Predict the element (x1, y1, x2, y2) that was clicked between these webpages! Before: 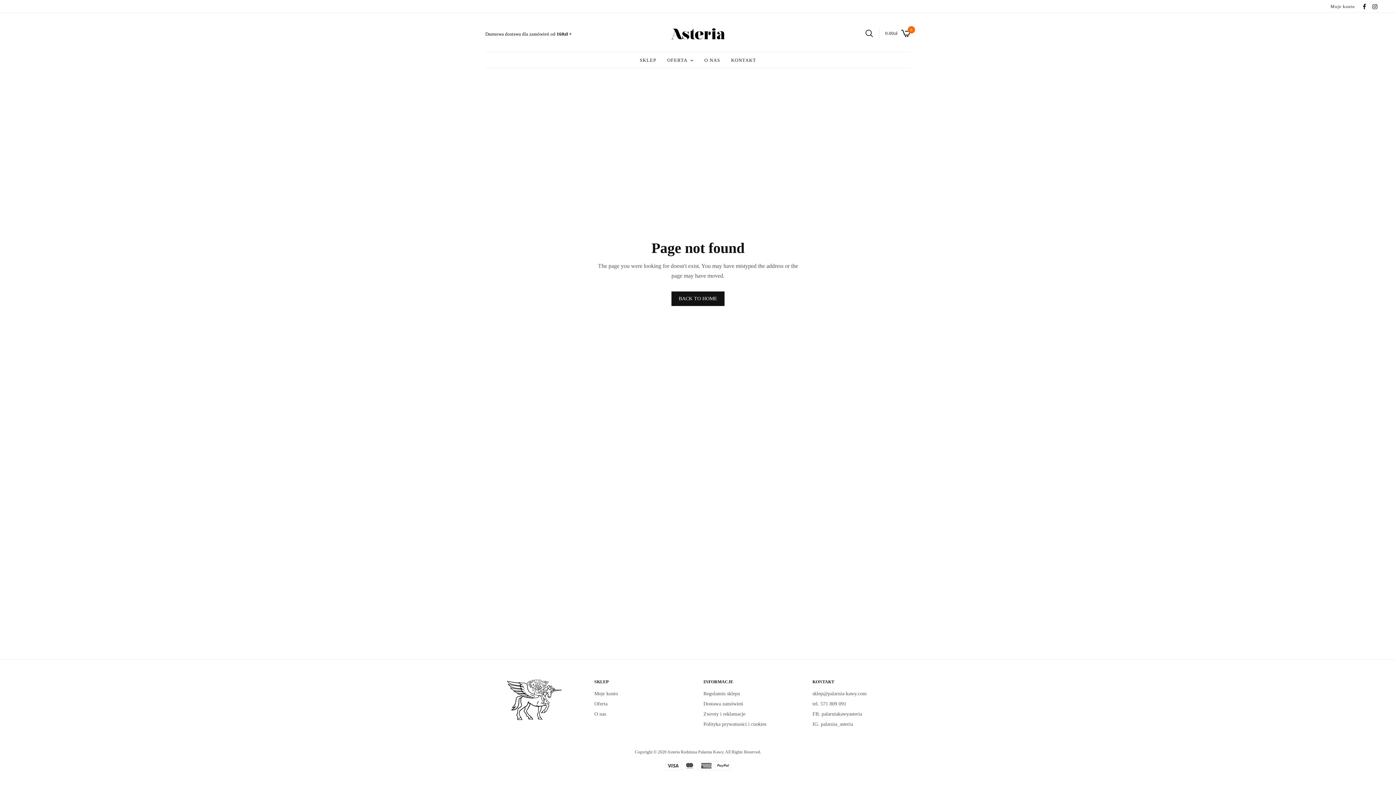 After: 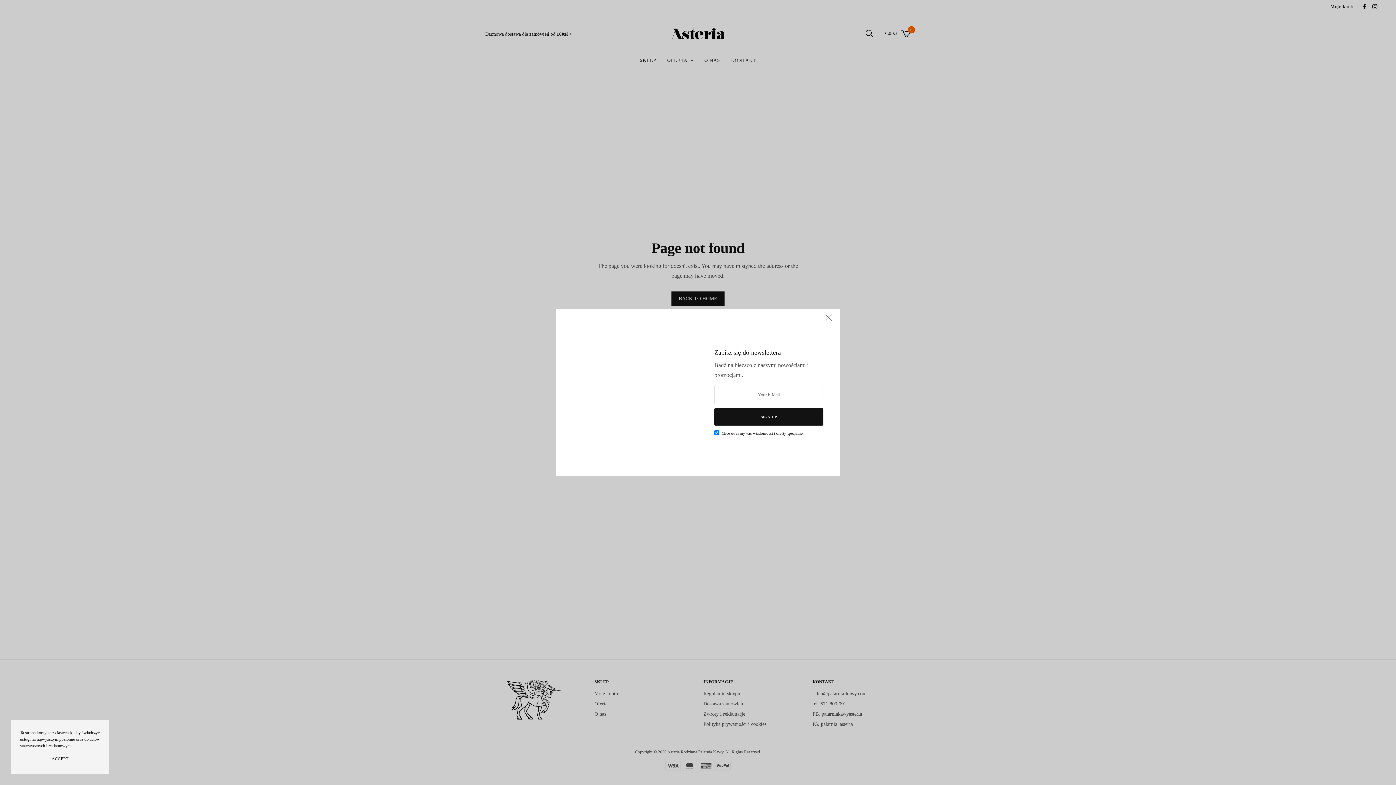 Action: bbox: (1372, 0, 1378, 12)